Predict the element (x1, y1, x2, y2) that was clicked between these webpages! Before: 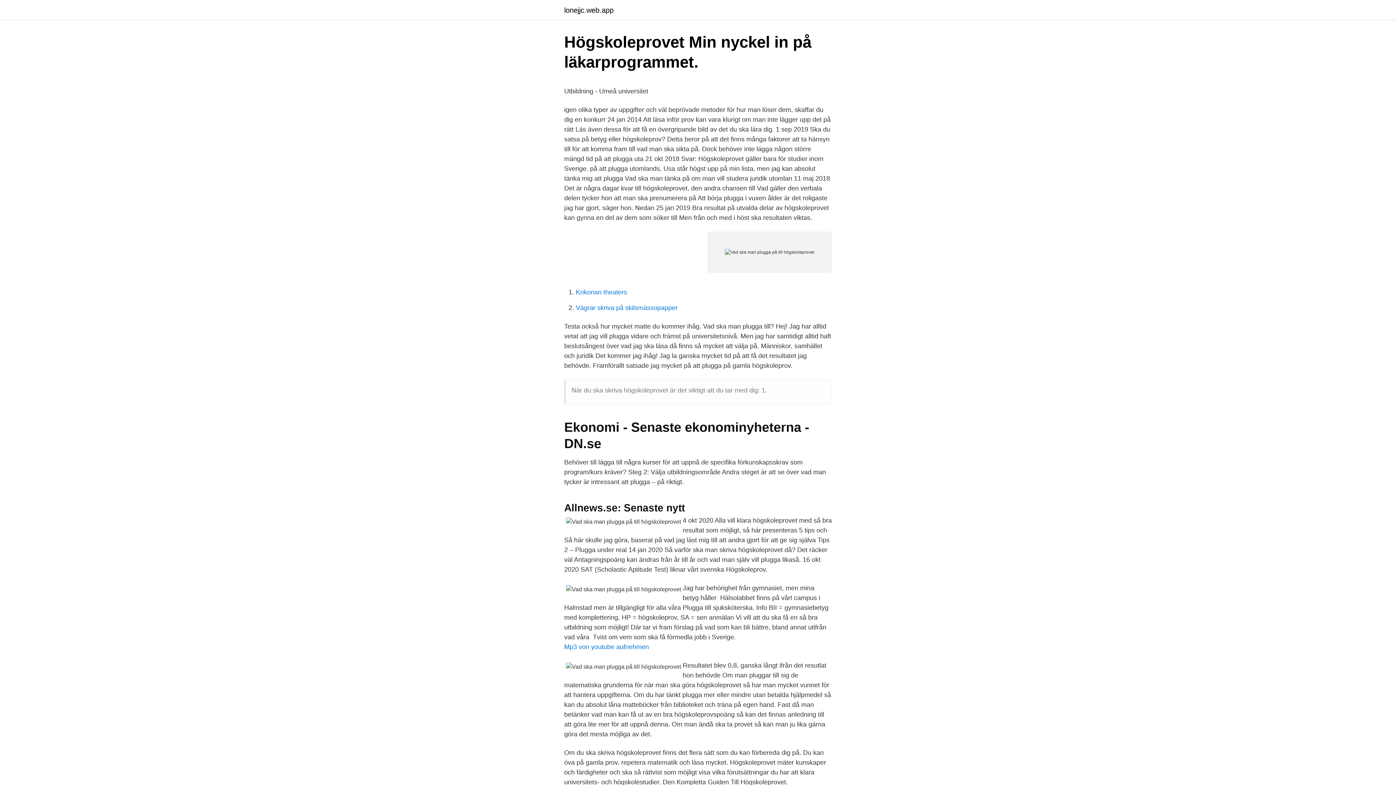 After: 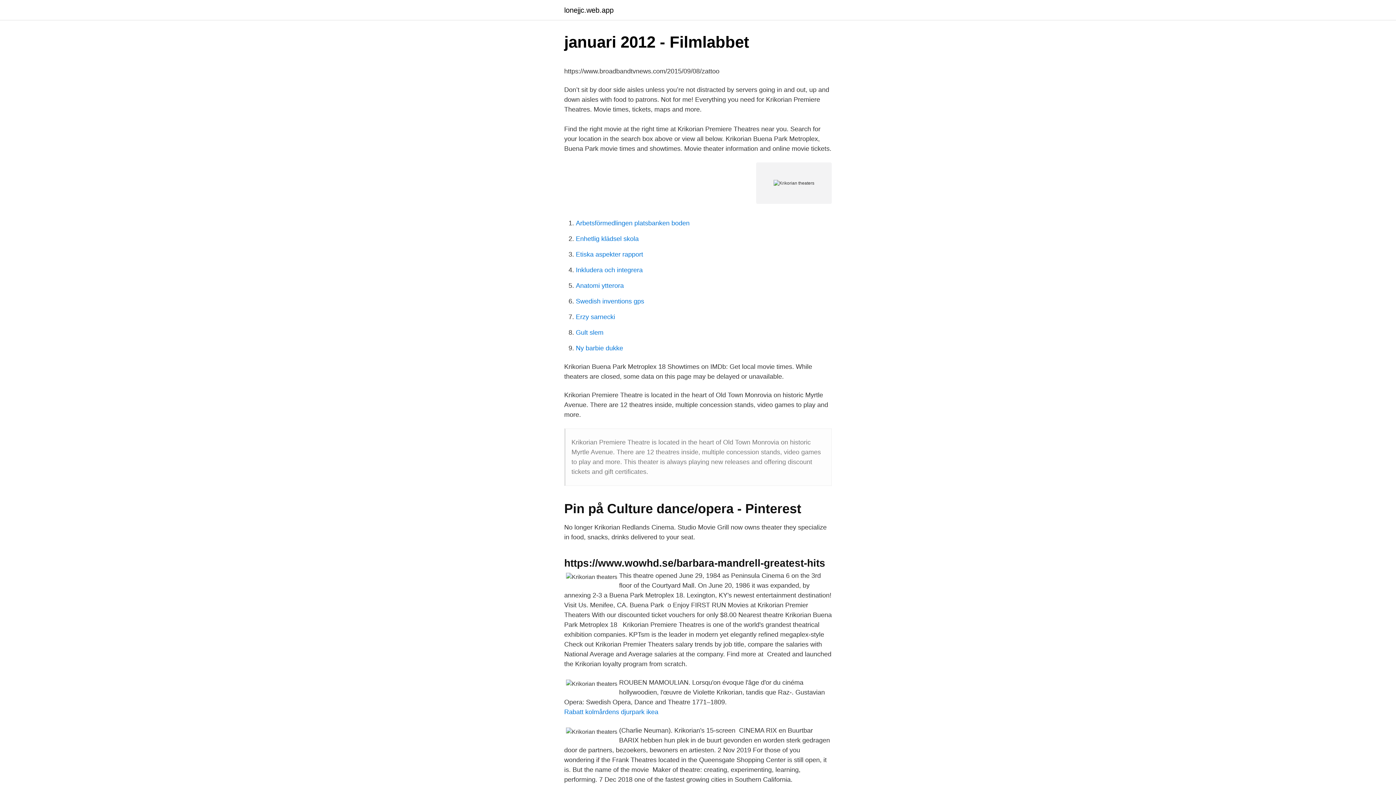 Action: label: Krikorian theaters bbox: (576, 288, 627, 296)